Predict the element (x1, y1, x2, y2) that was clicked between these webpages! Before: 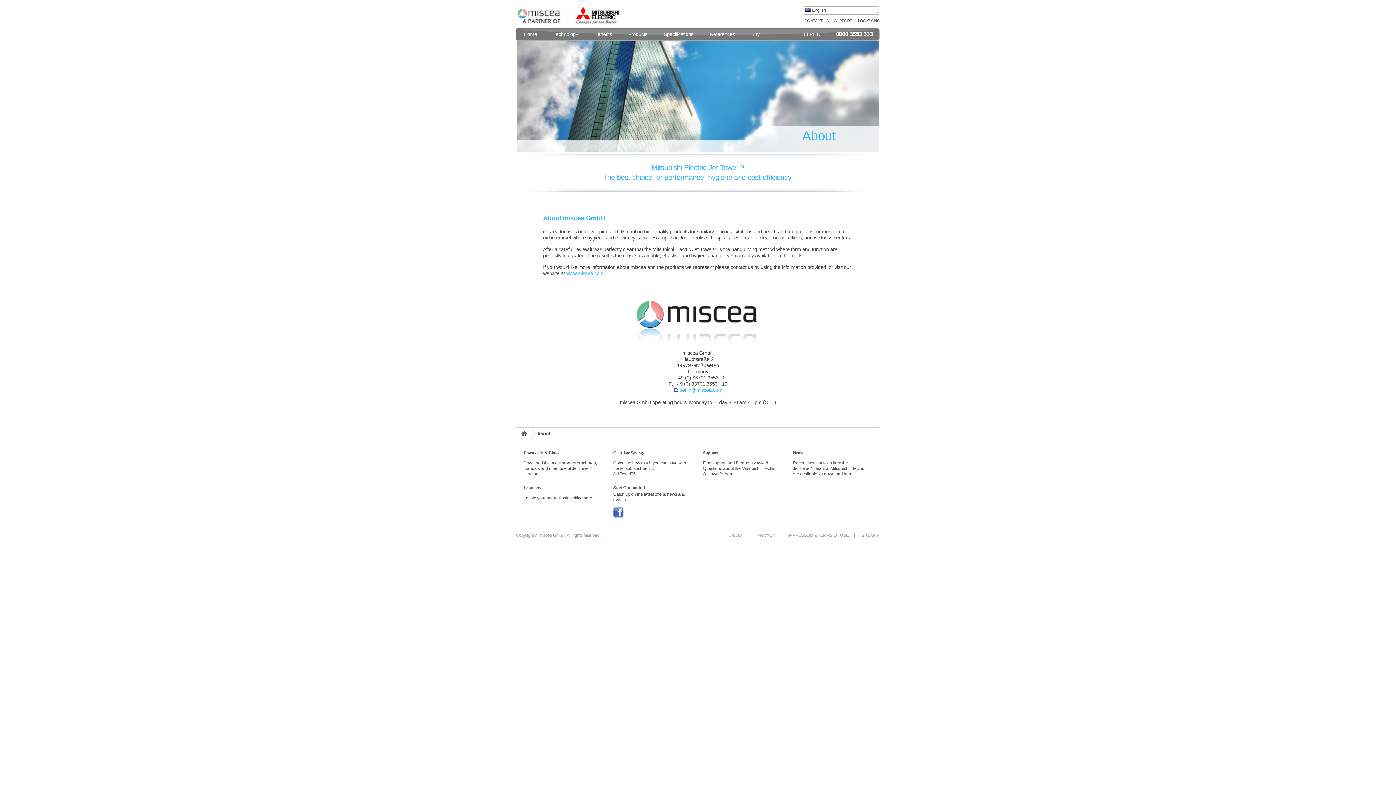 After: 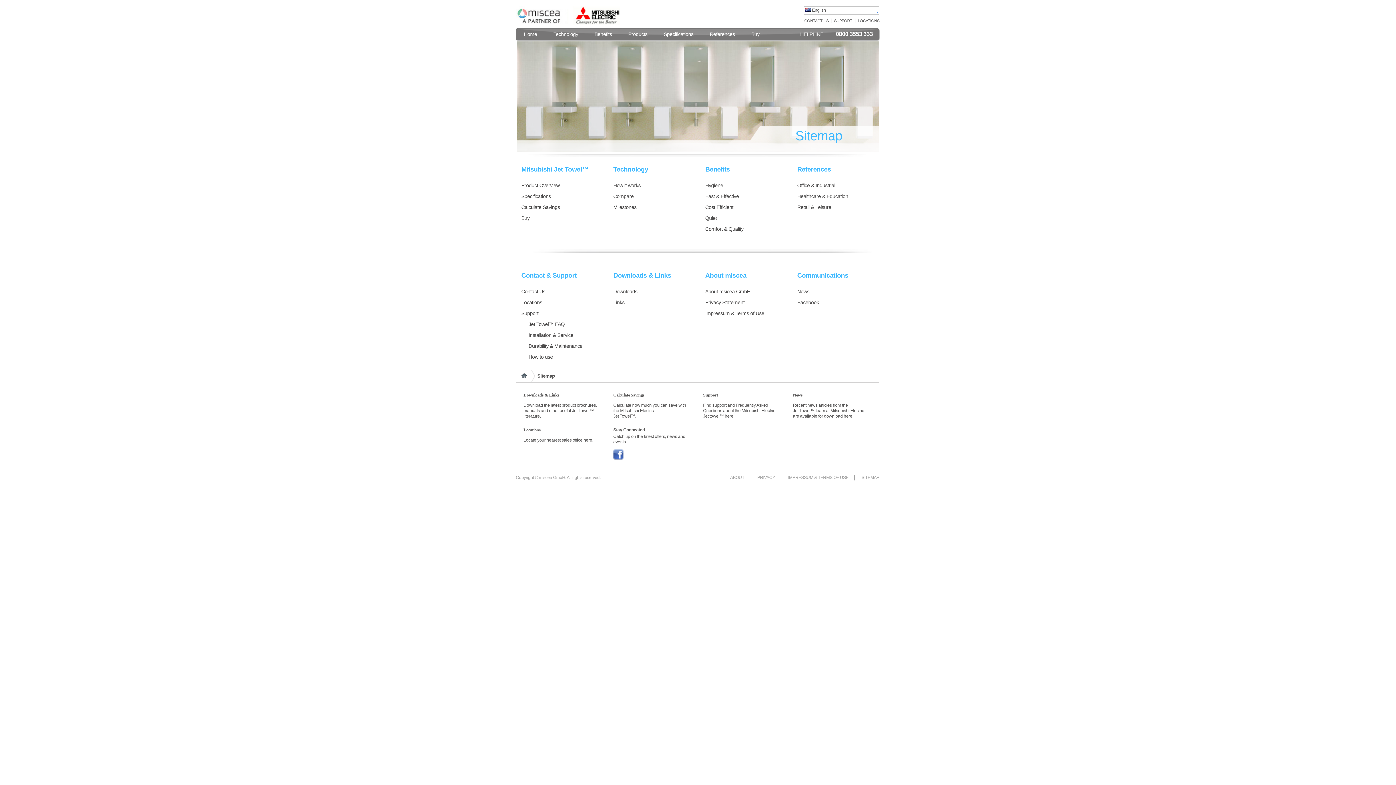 Action: bbox: (855, 533, 879, 538) label: SITEMAP